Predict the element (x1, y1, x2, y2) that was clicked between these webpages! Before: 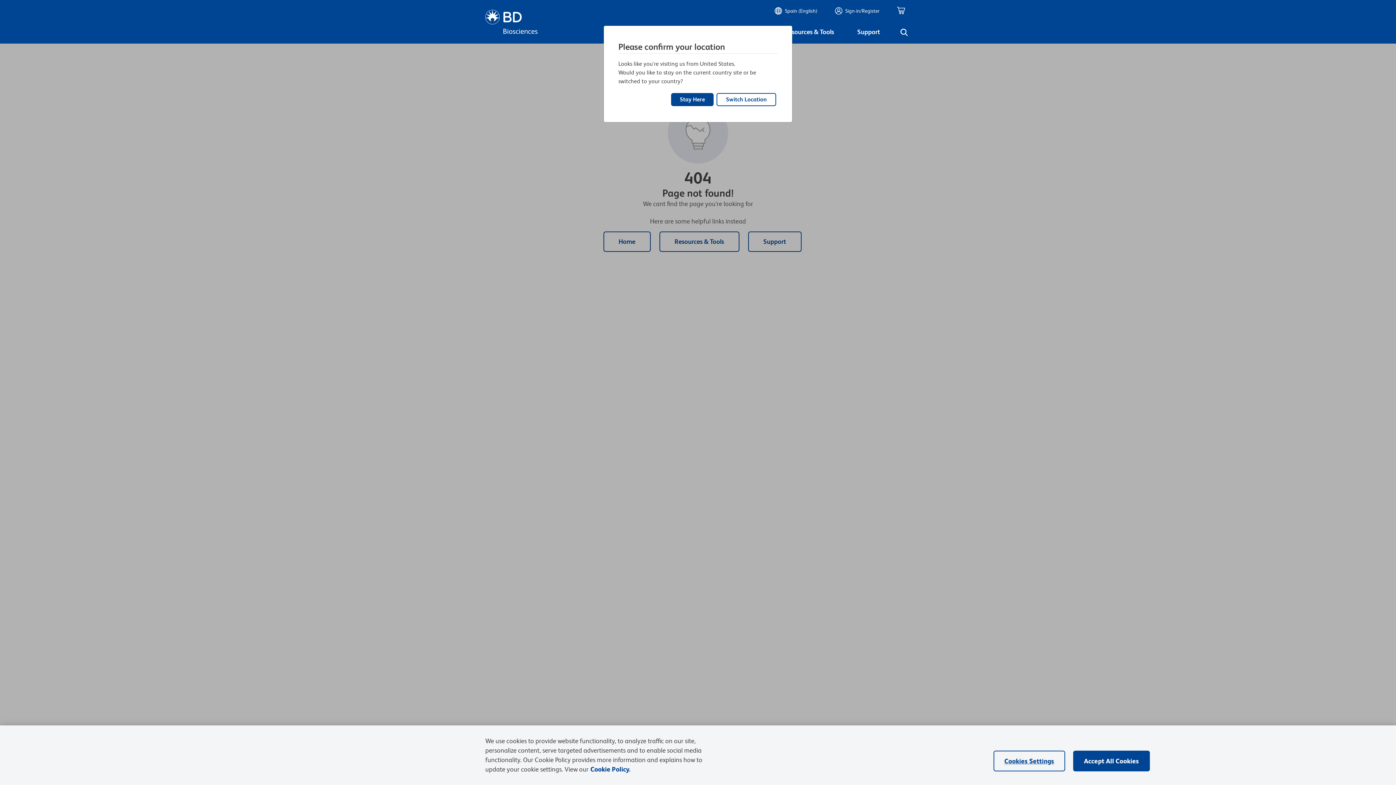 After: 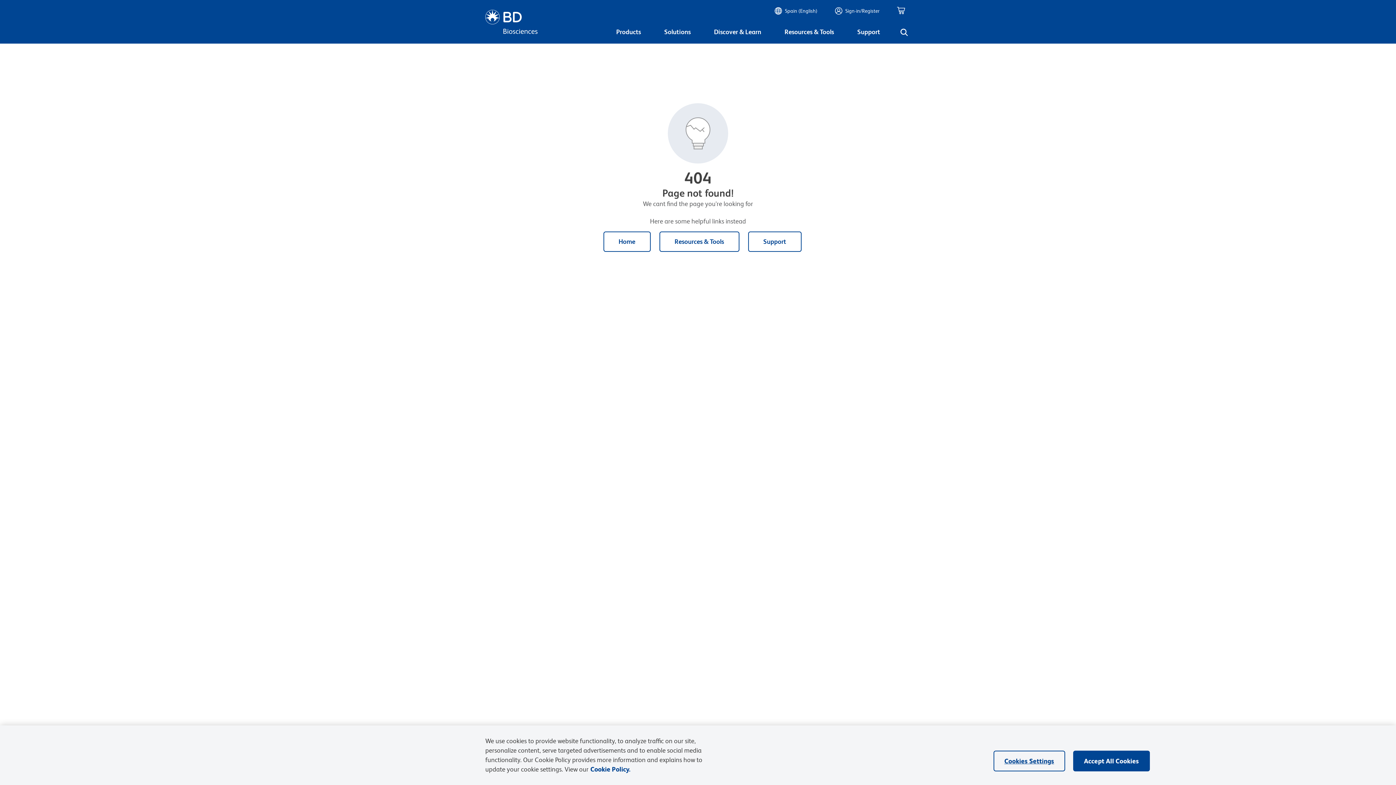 Action: bbox: (671, 93, 713, 106) label: Stay Here